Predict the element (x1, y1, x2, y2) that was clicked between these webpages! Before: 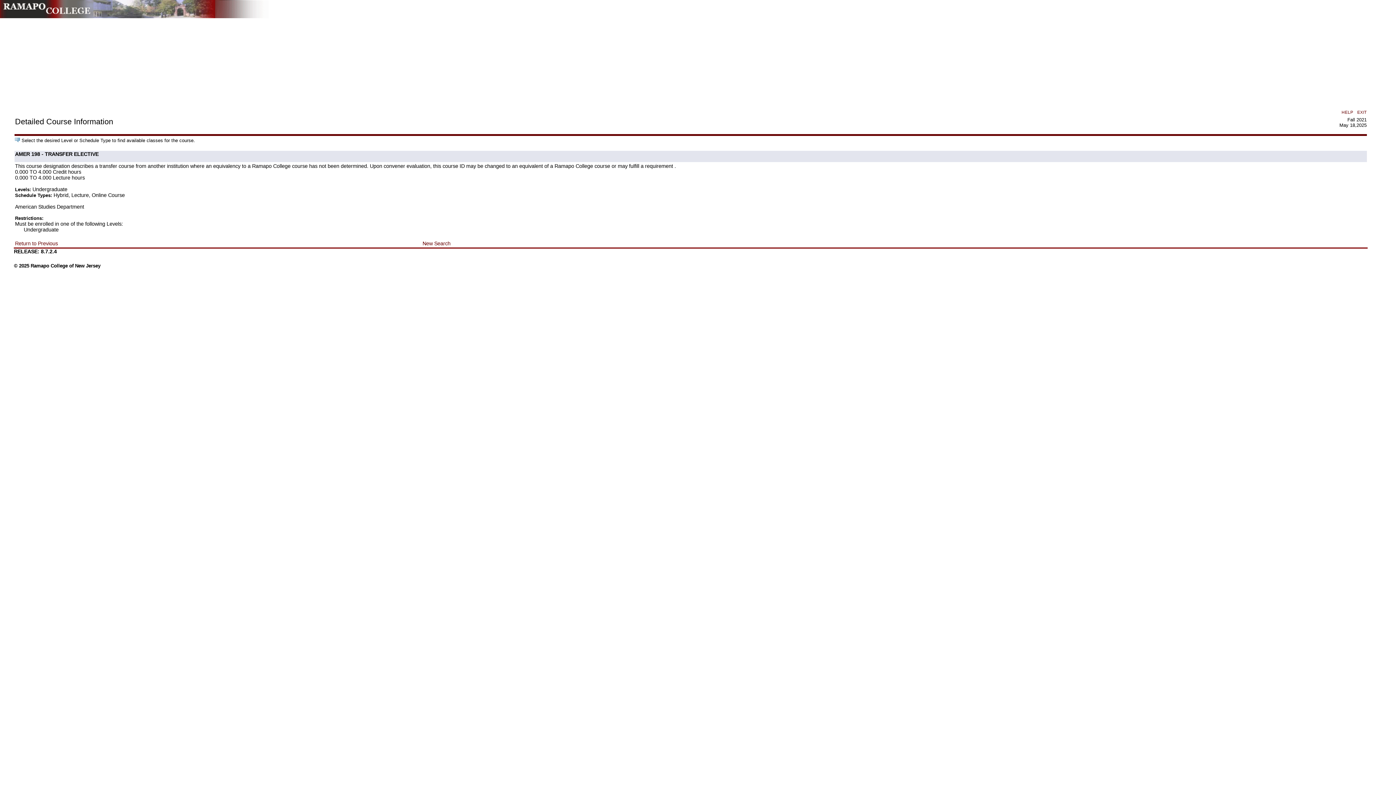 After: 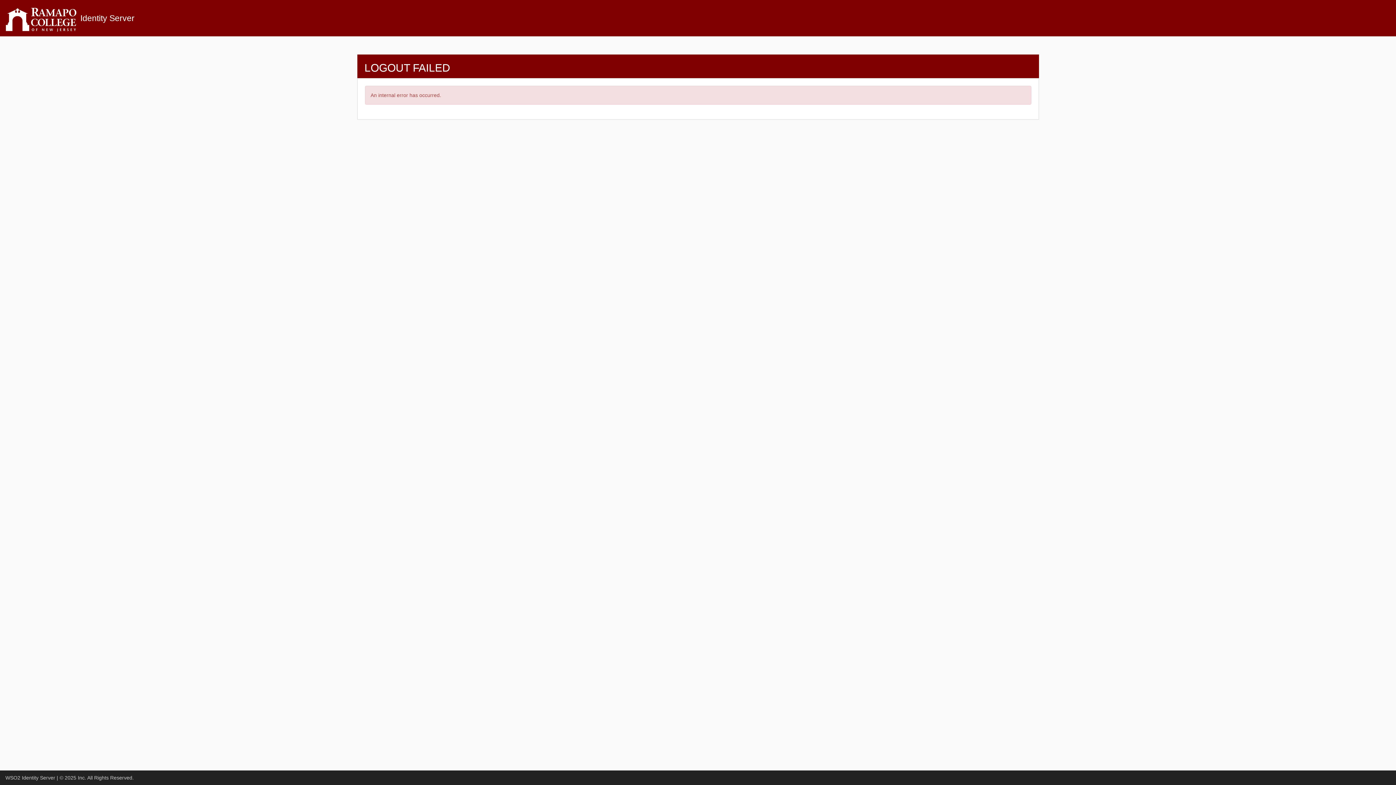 Action: bbox: (1357, 109, 1367, 114) label: EXIT